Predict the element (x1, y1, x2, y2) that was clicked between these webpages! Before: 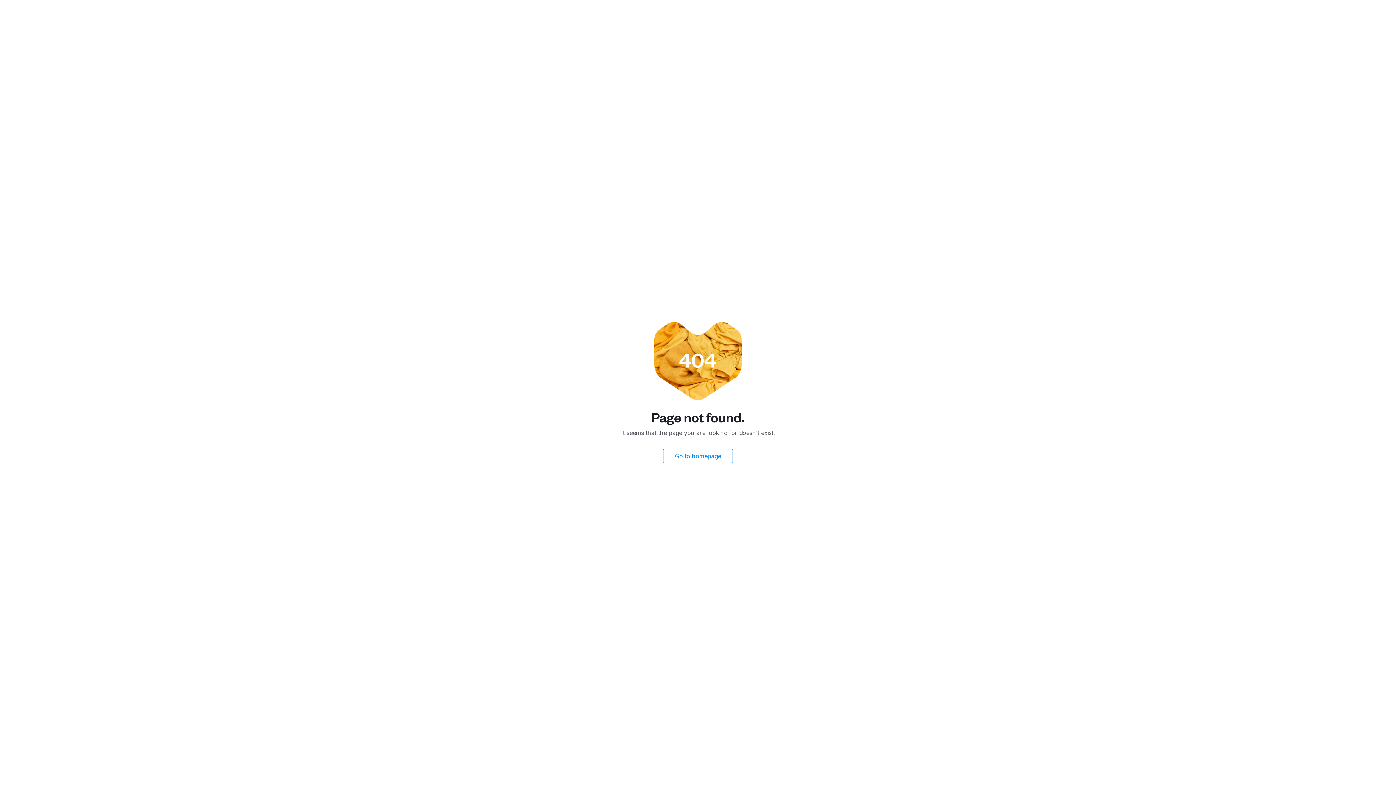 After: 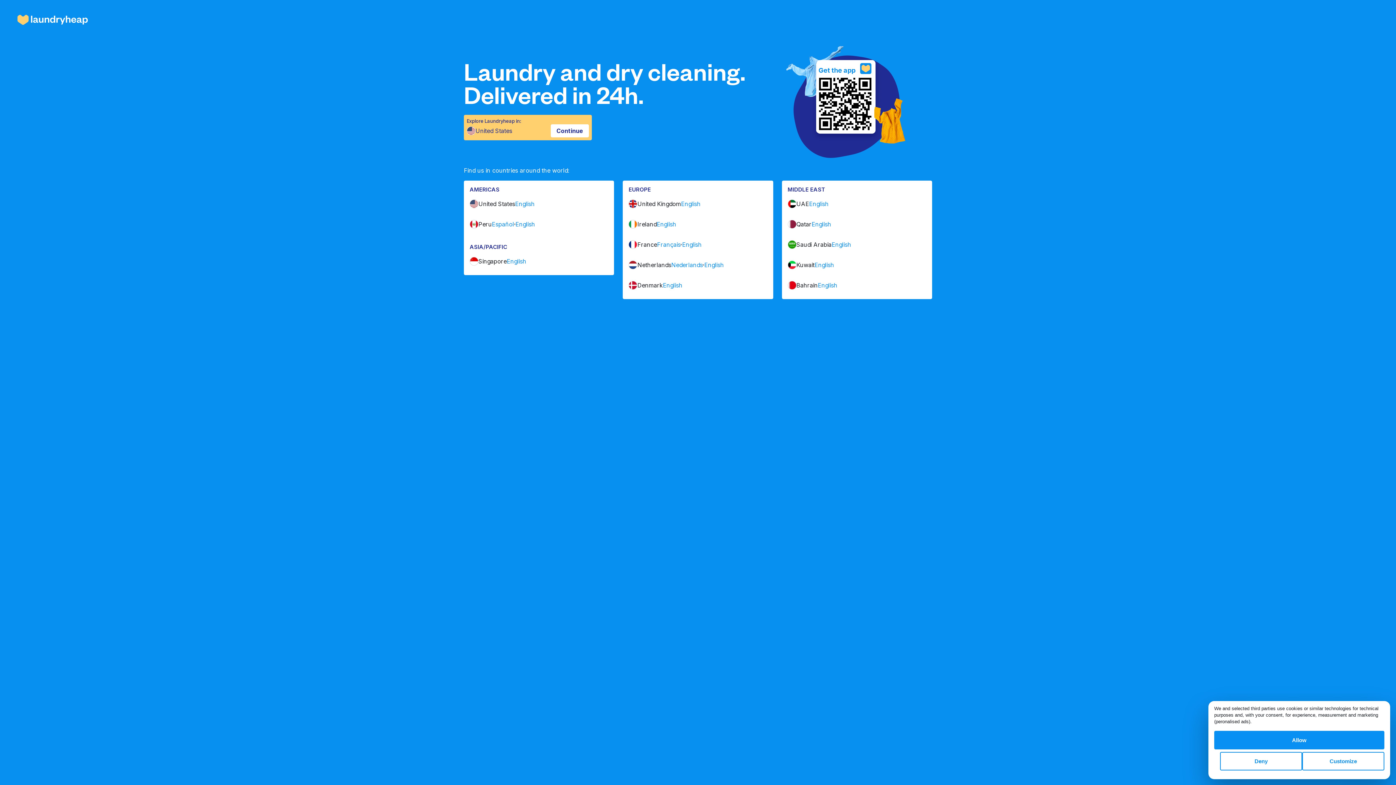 Action: bbox: (663, 449, 733, 463) label: Go to homepage